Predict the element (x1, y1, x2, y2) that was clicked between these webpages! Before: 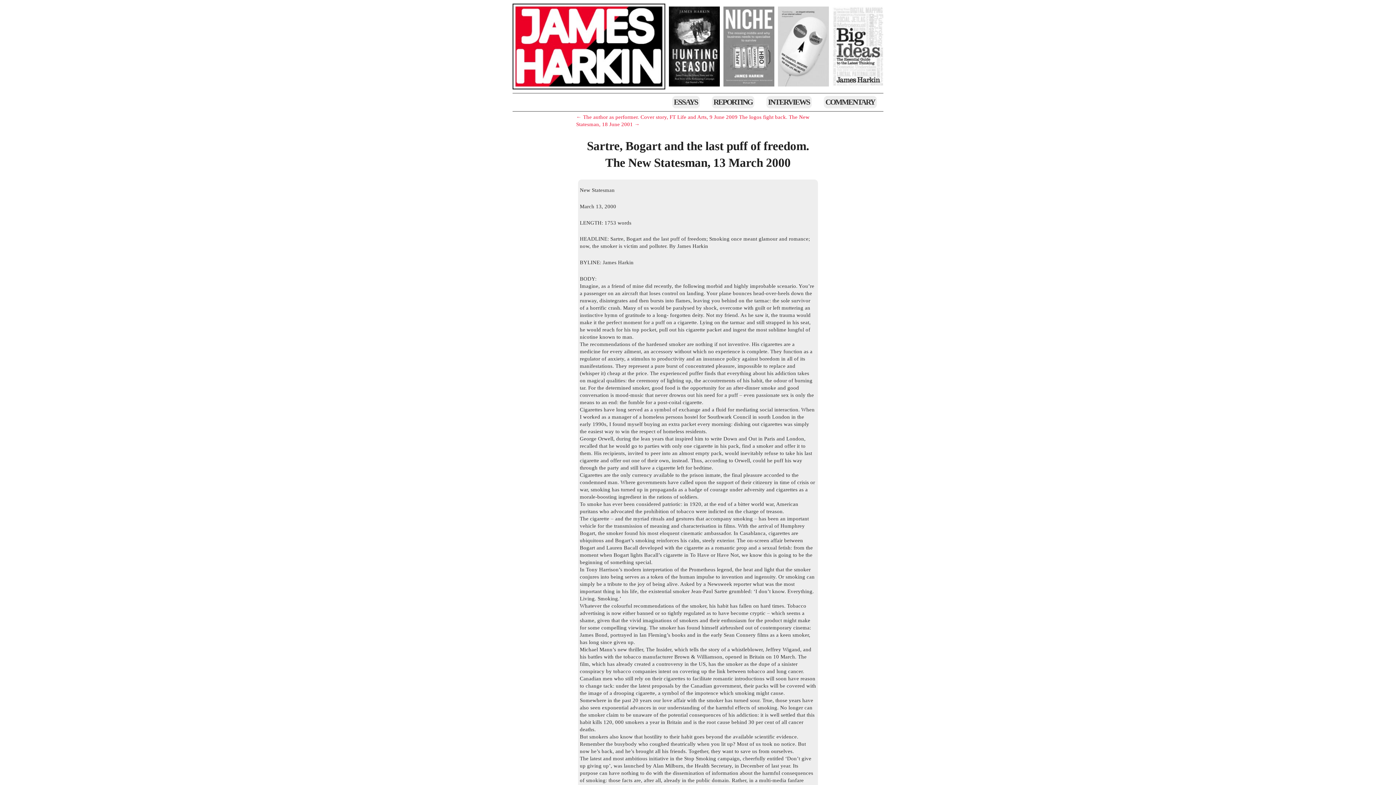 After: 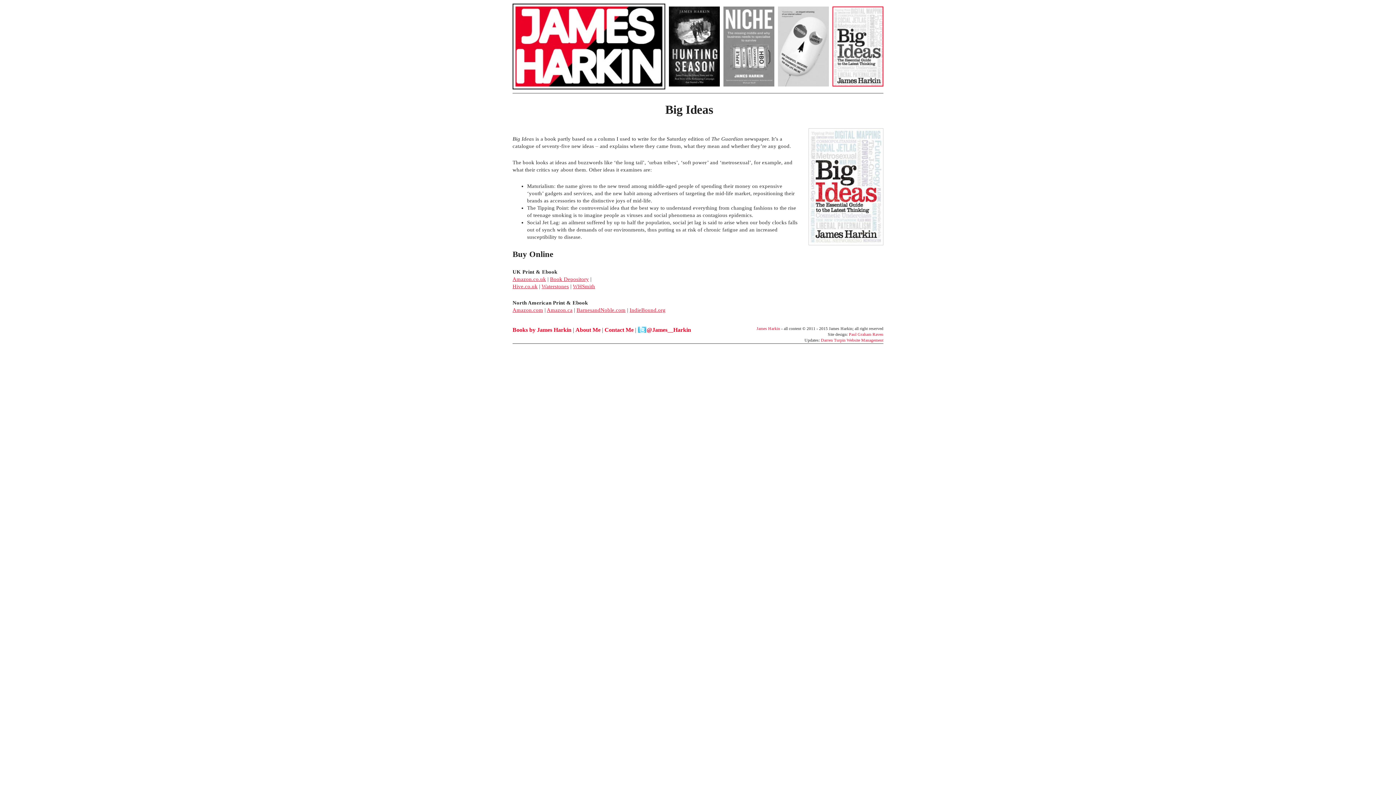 Action: bbox: (832, 6, 883, 86)